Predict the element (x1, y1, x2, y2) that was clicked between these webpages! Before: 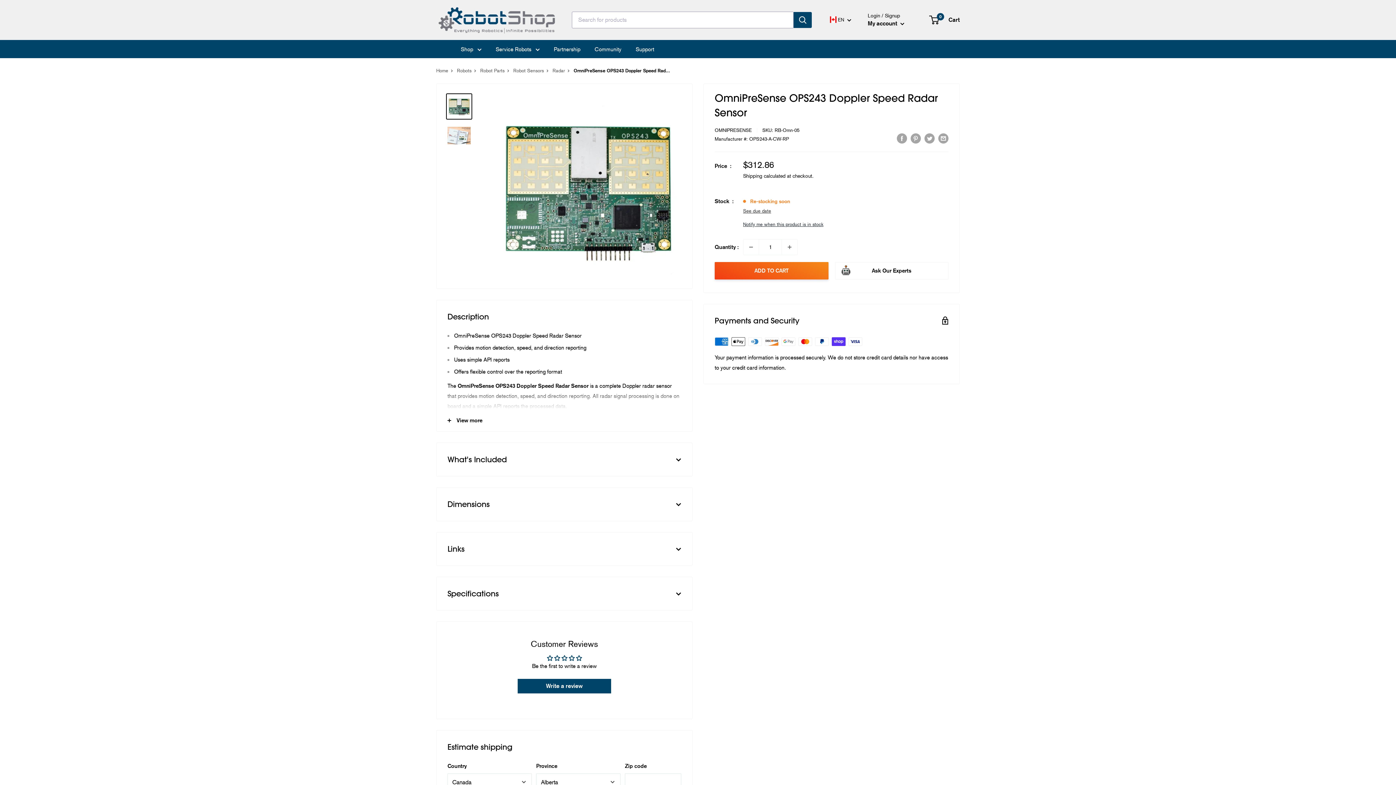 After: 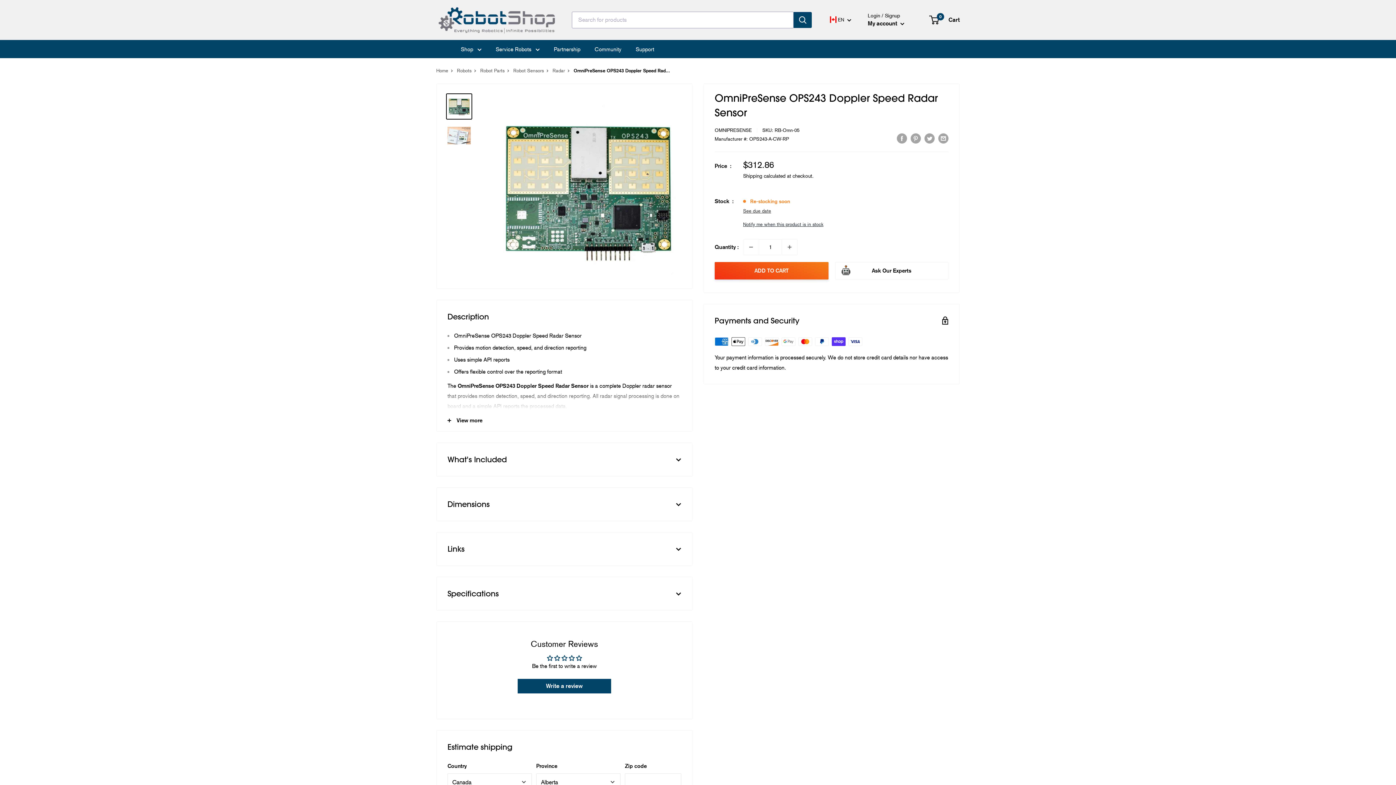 Action: bbox: (446, 93, 472, 119)